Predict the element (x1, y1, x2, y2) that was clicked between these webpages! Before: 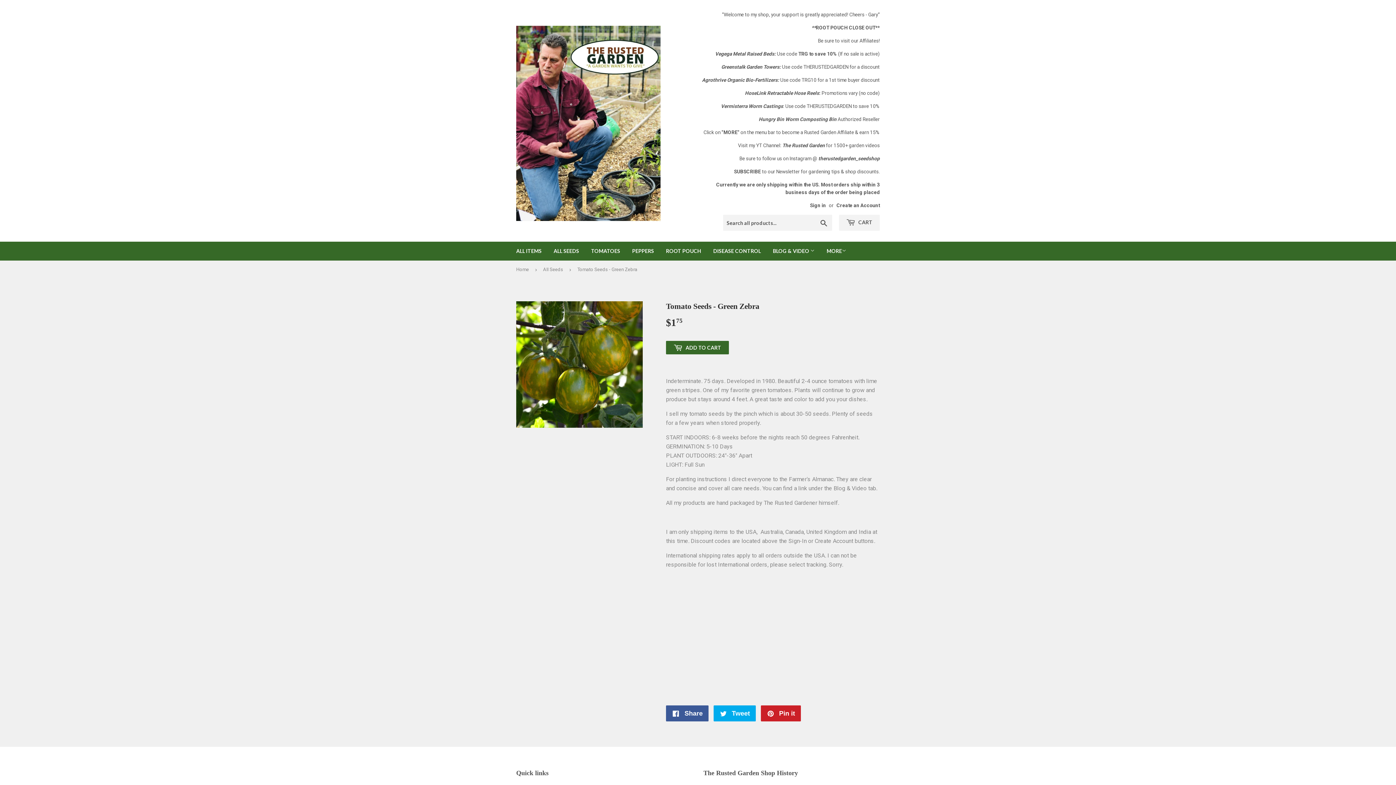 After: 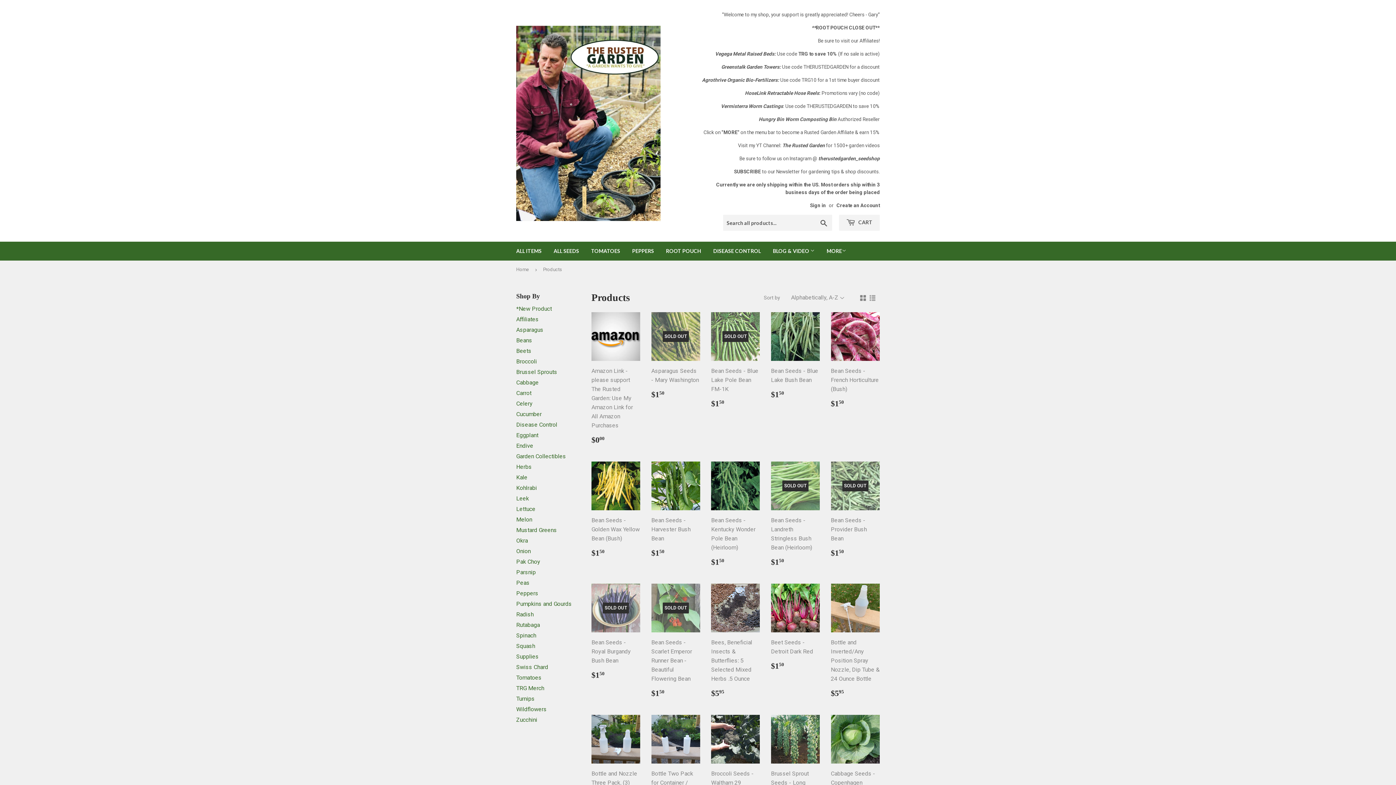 Action: label: ALL ITEMS bbox: (510, 241, 547, 260)